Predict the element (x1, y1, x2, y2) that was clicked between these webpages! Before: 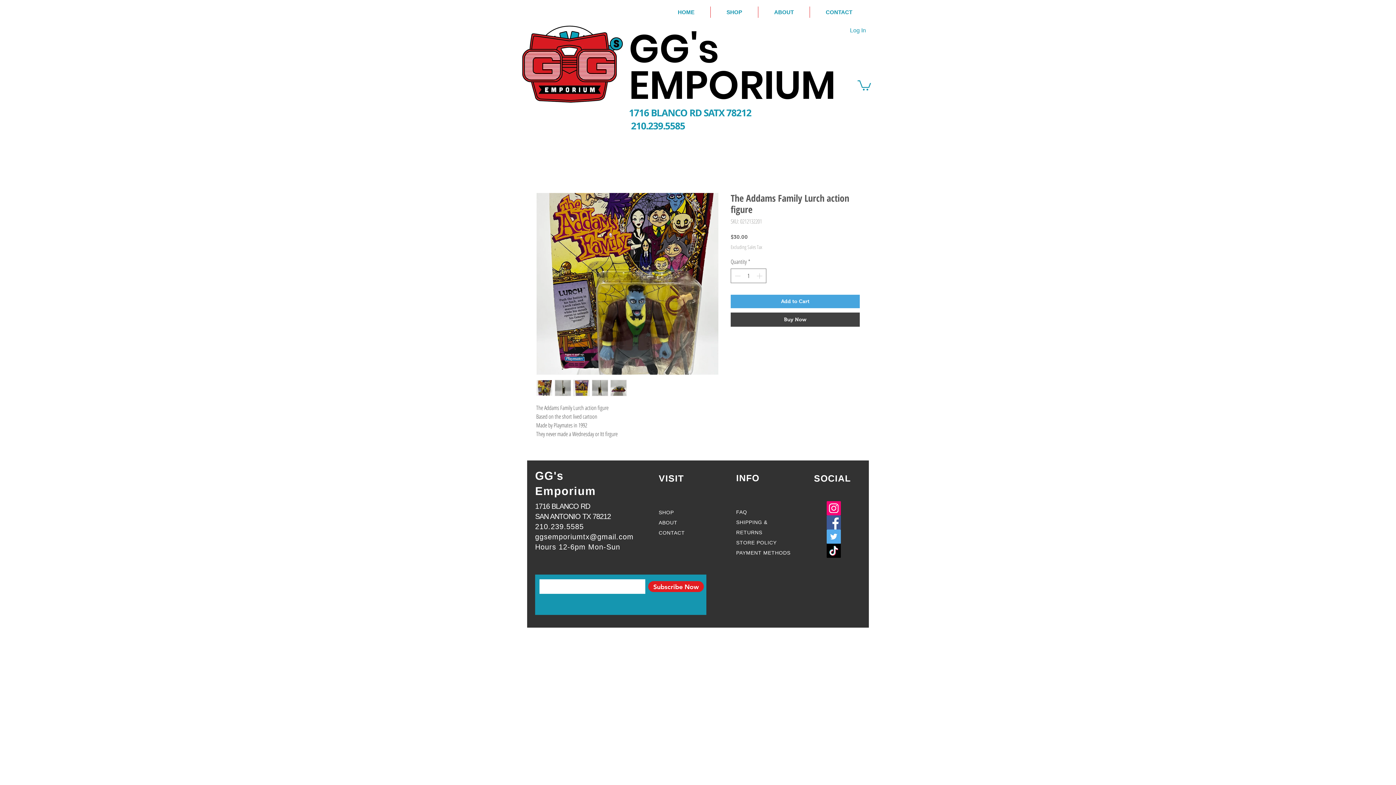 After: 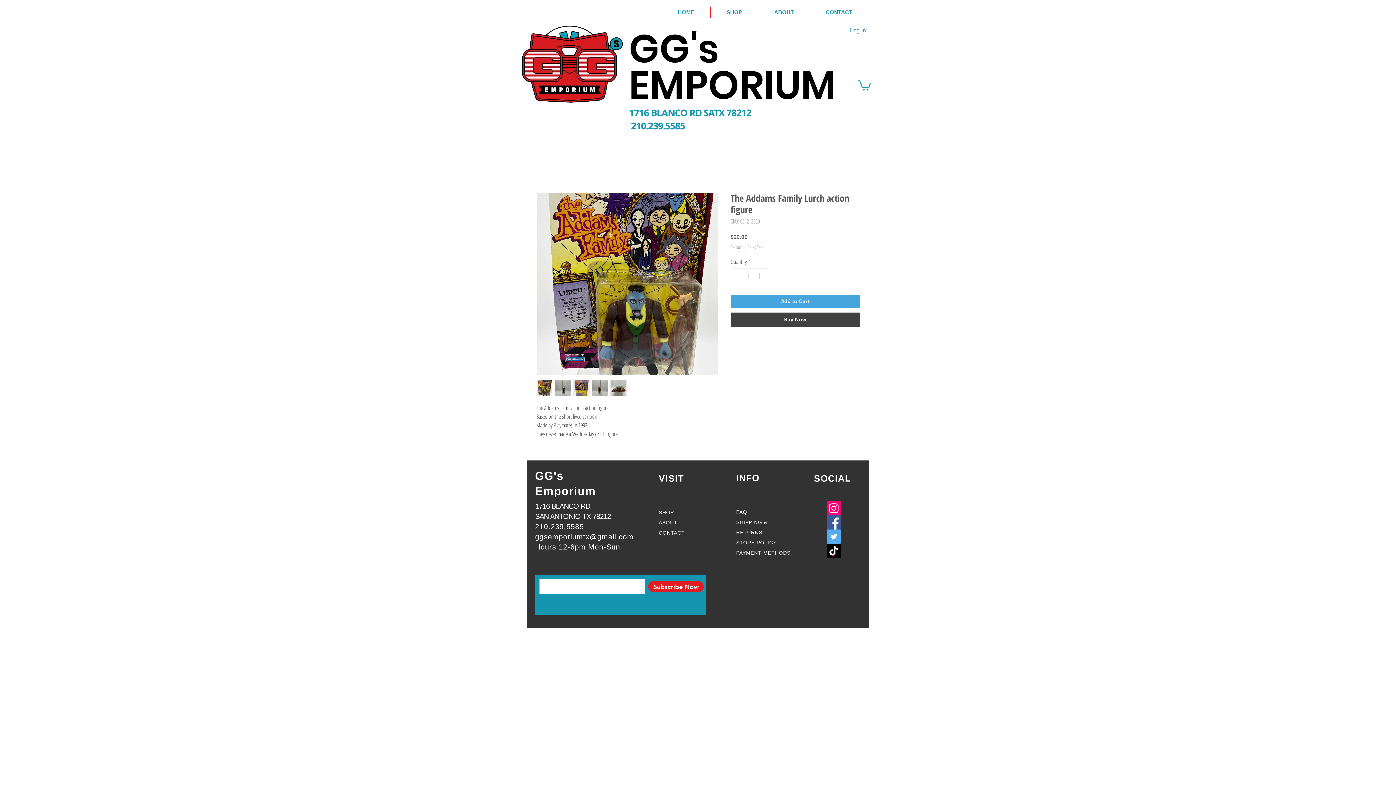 Action: label: Facebook bbox: (826, 515, 841, 529)